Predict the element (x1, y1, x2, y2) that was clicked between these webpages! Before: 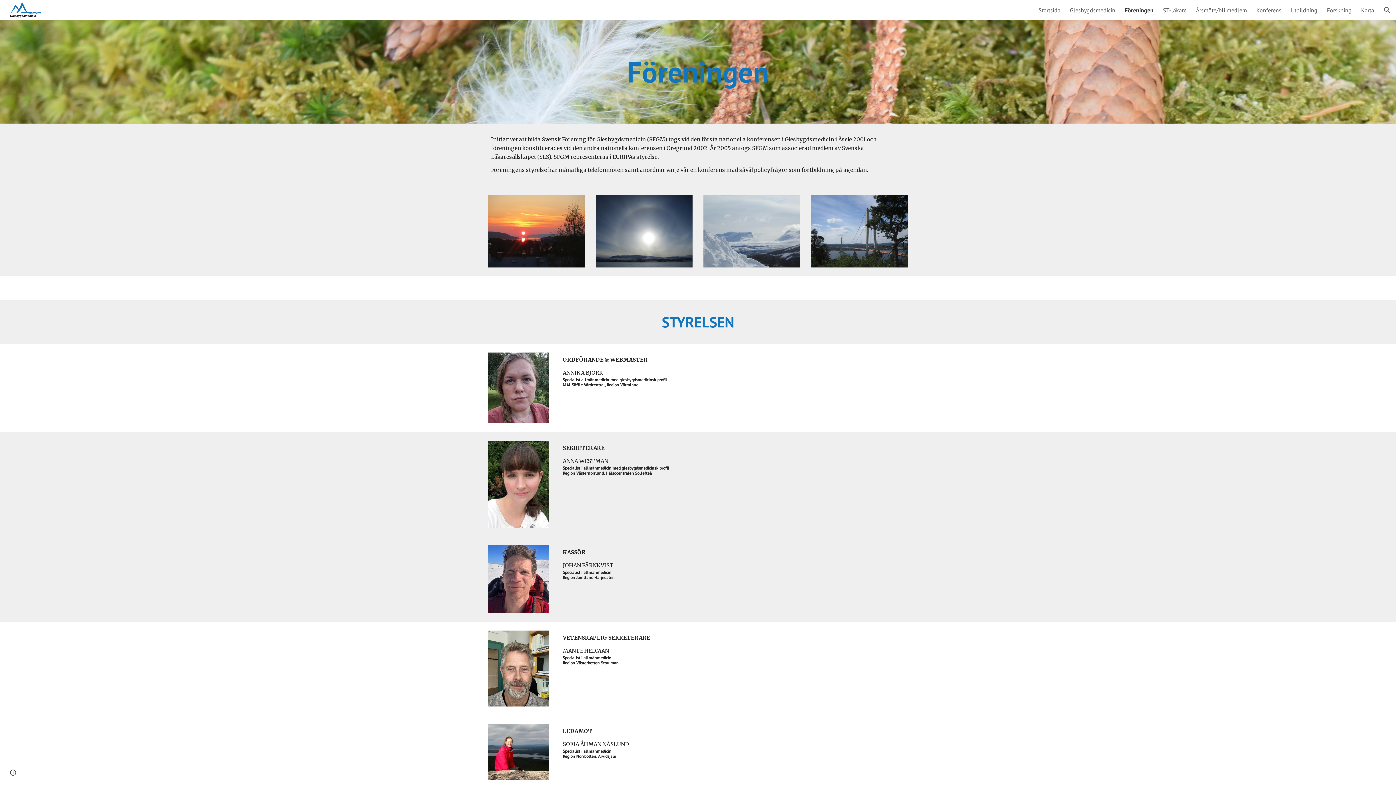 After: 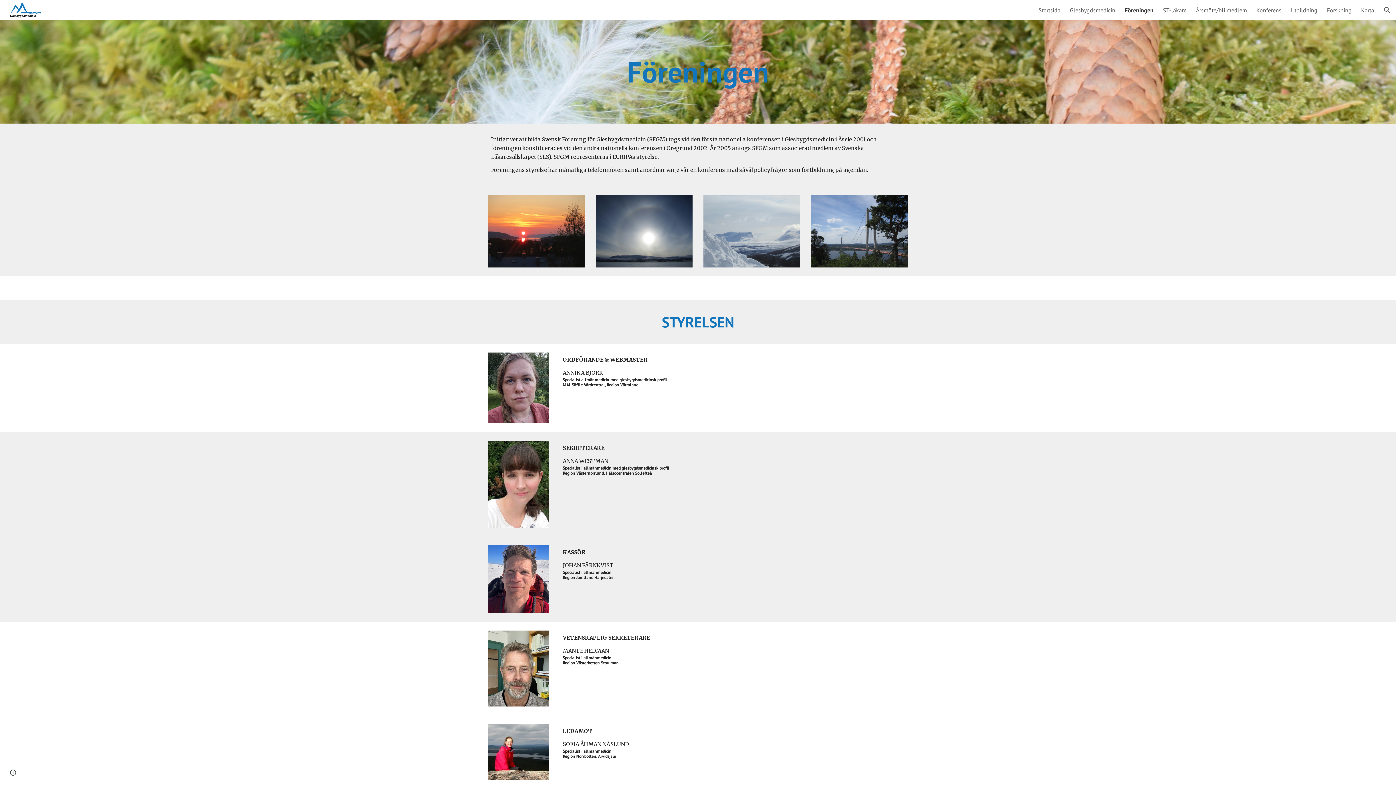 Action: bbox: (1125, 6, 1153, 13) label: Föreningen